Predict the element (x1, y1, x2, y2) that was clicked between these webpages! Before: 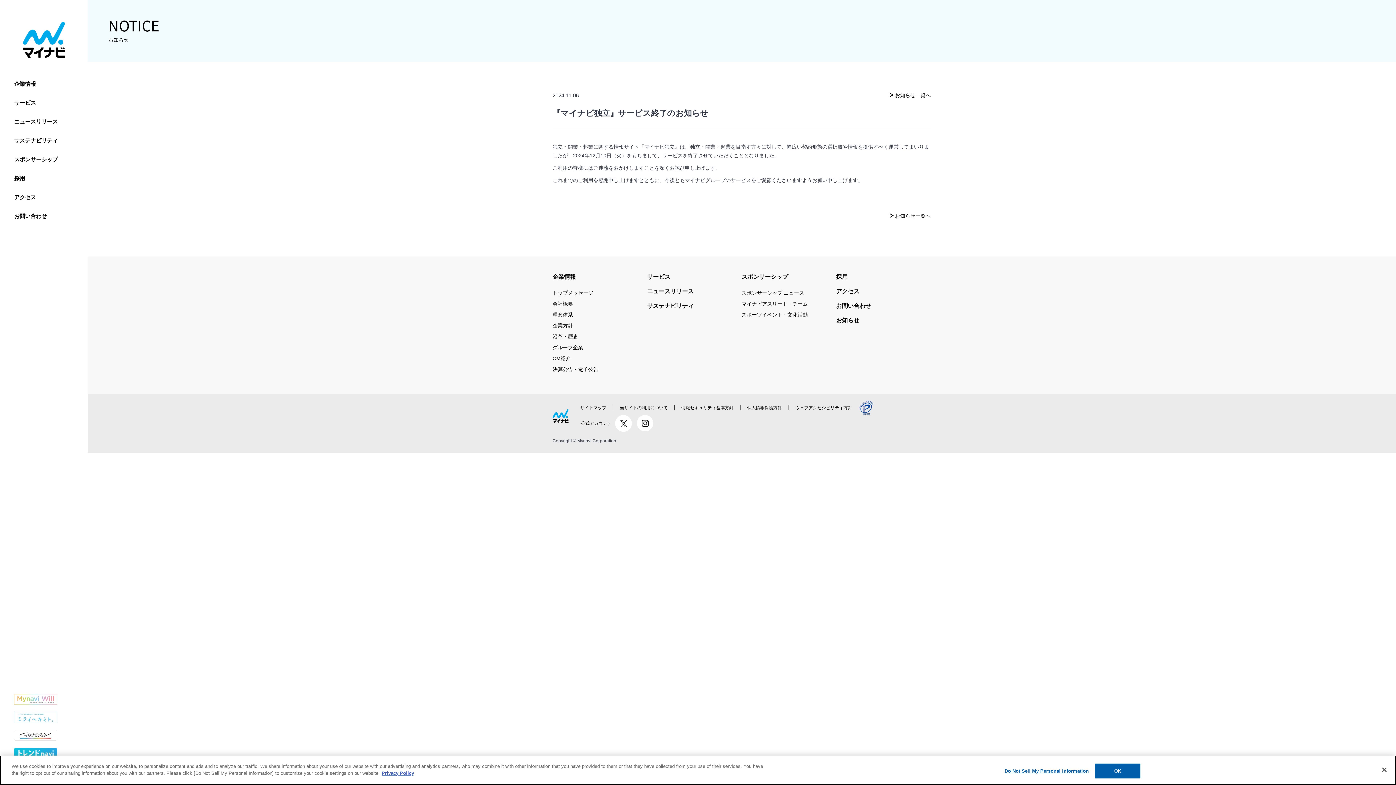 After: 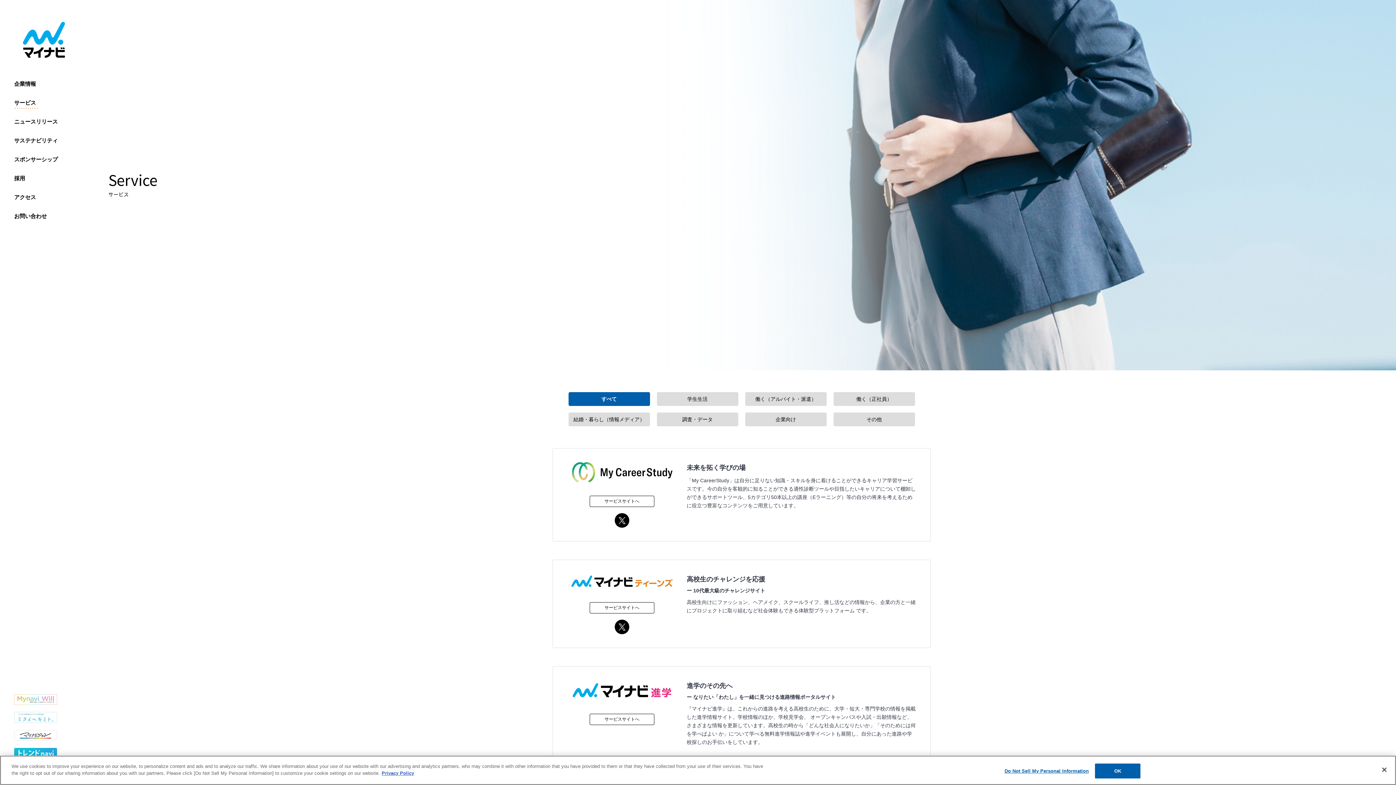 Action: label: サービス bbox: (14, 95, 37, 108)